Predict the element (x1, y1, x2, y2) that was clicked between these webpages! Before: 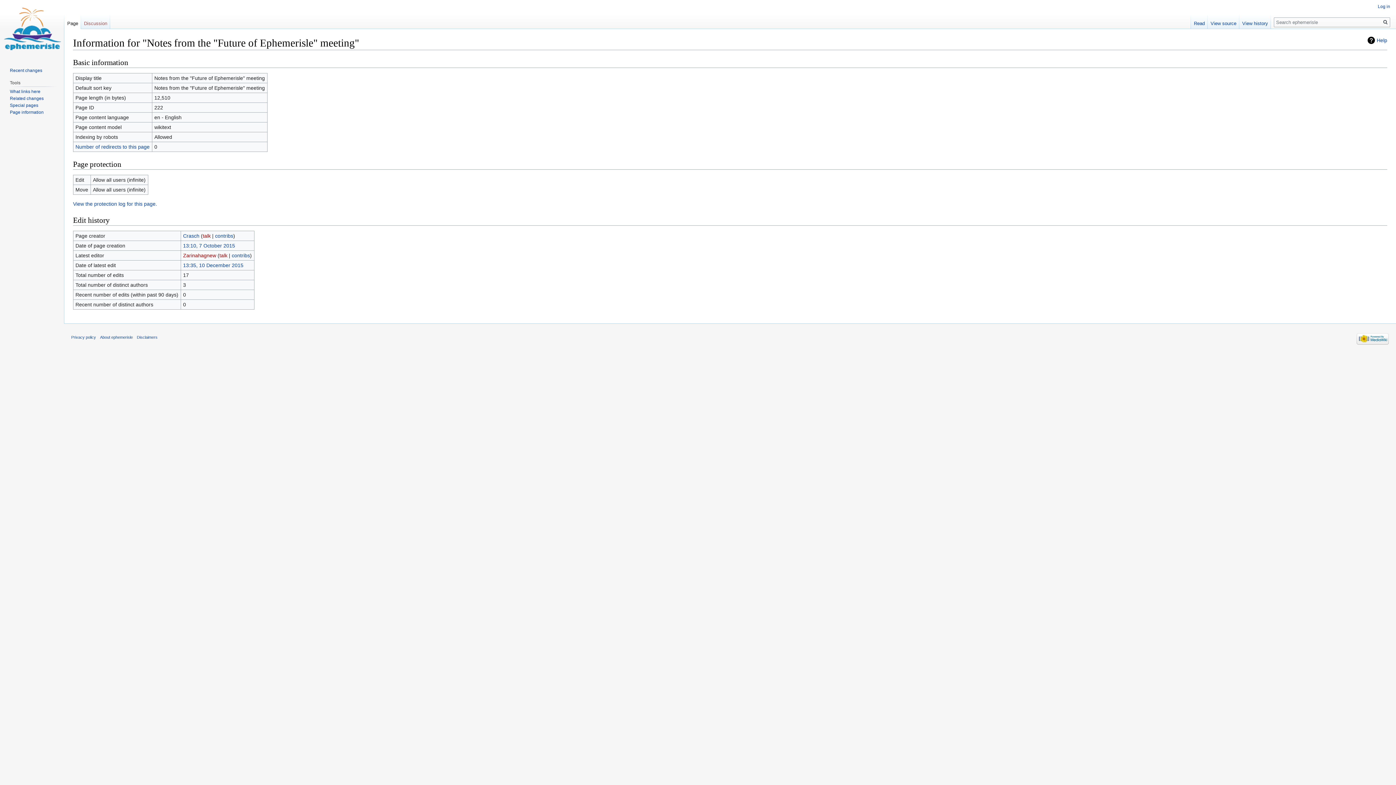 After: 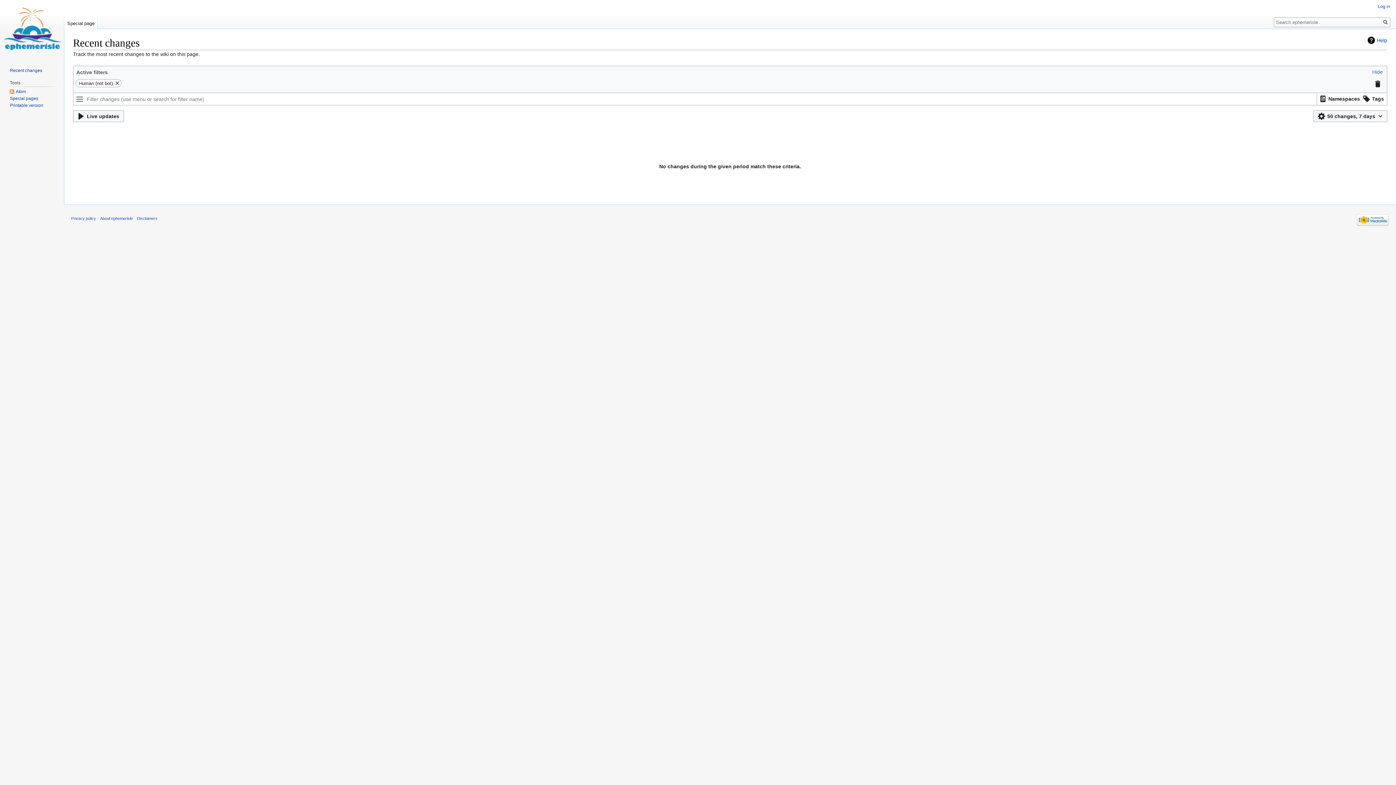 Action: label: Recent changes bbox: (9, 67, 42, 73)